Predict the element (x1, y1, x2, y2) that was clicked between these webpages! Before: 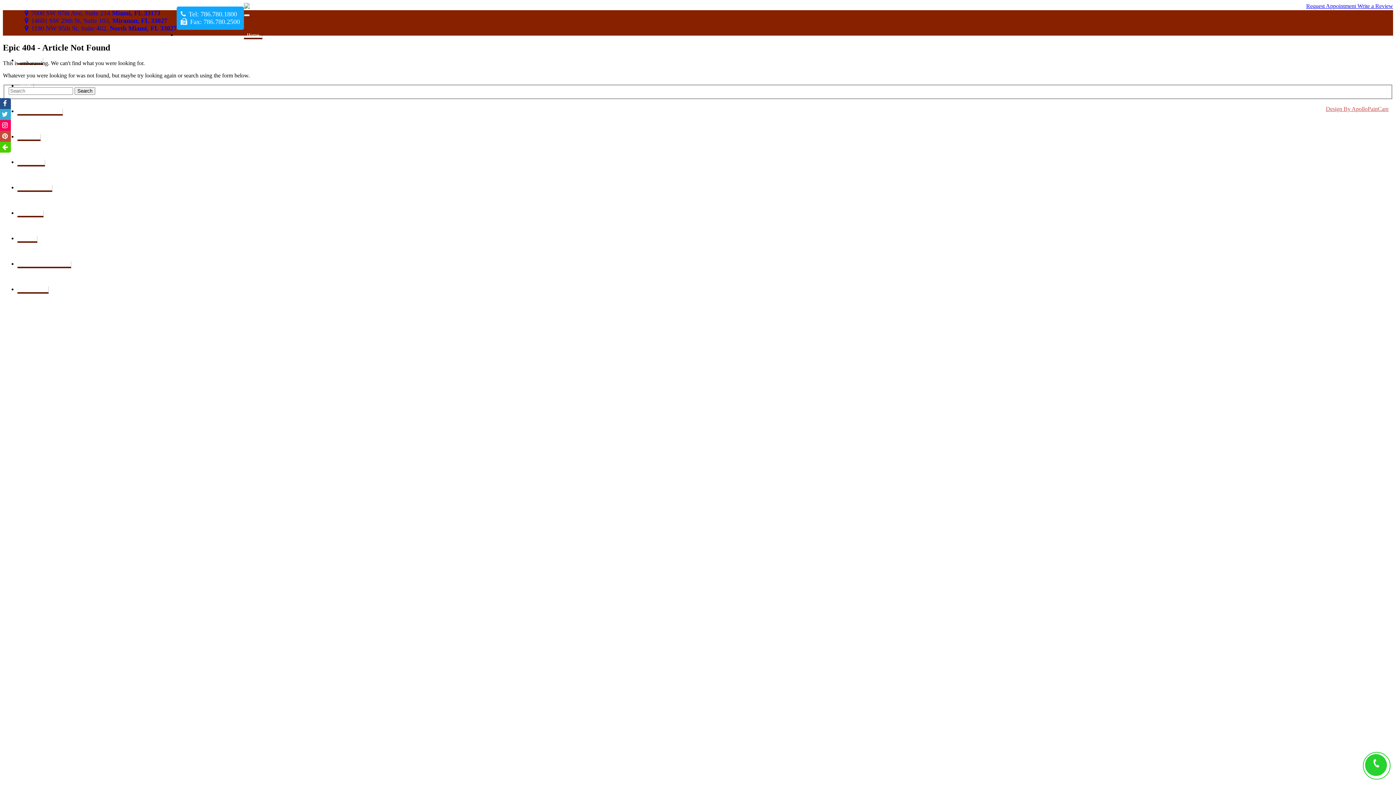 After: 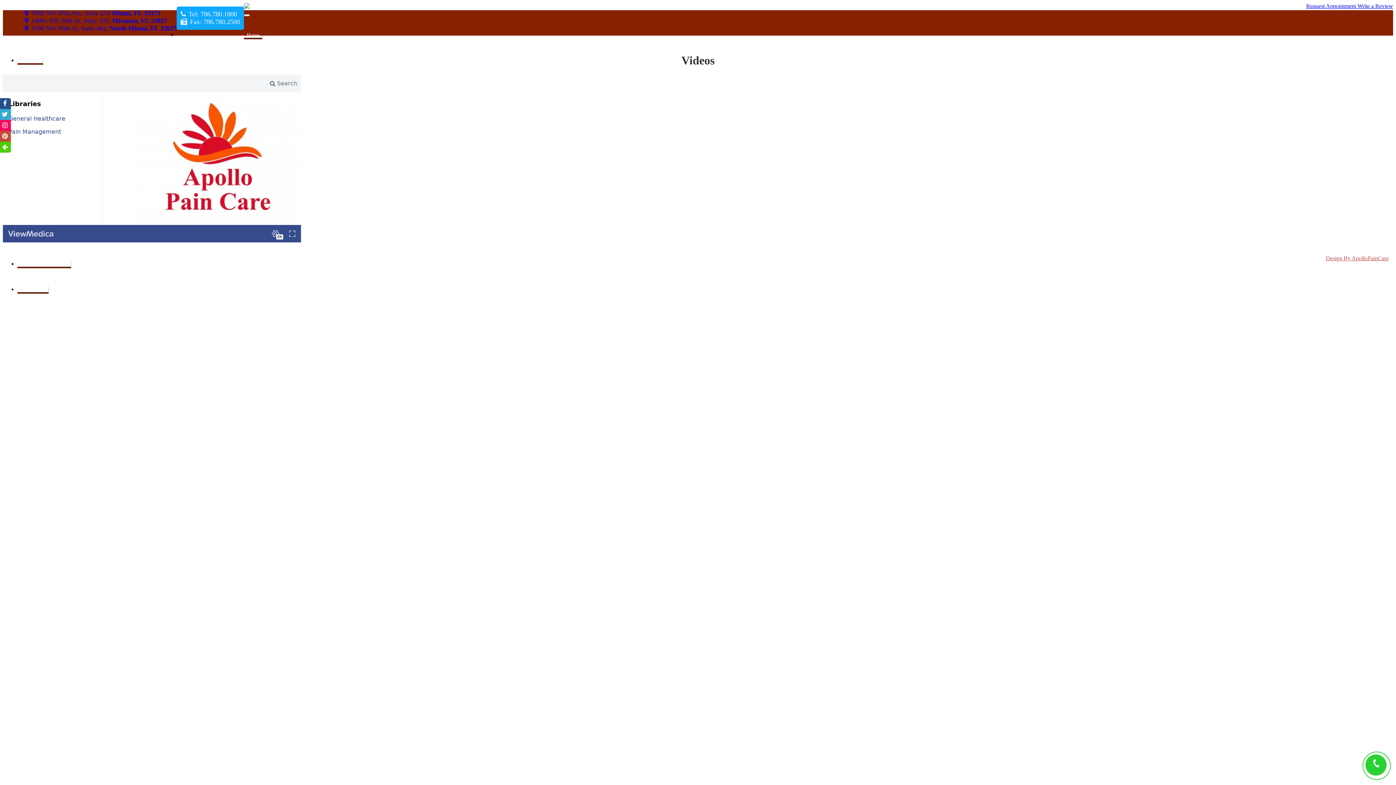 Action: bbox: (17, 236, 37, 242) label: Videos